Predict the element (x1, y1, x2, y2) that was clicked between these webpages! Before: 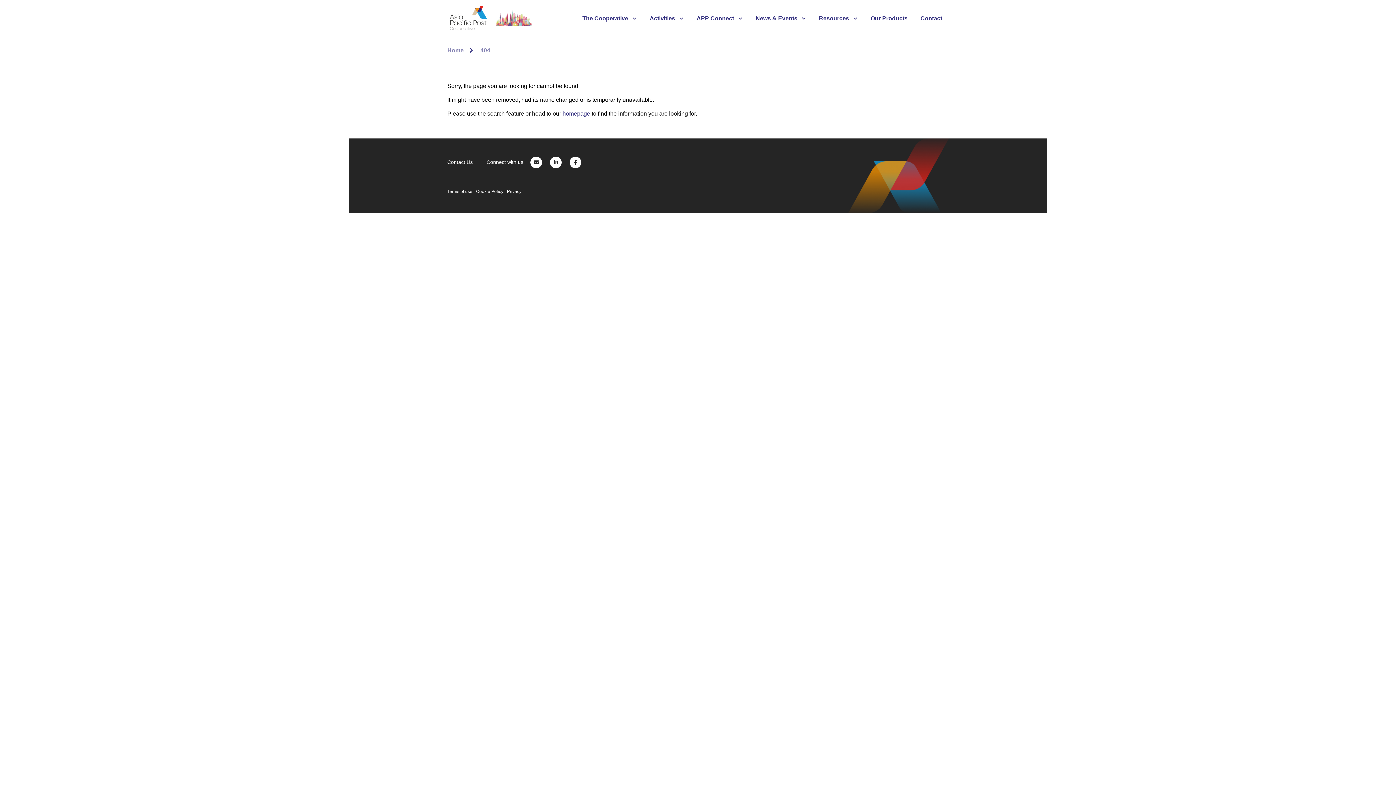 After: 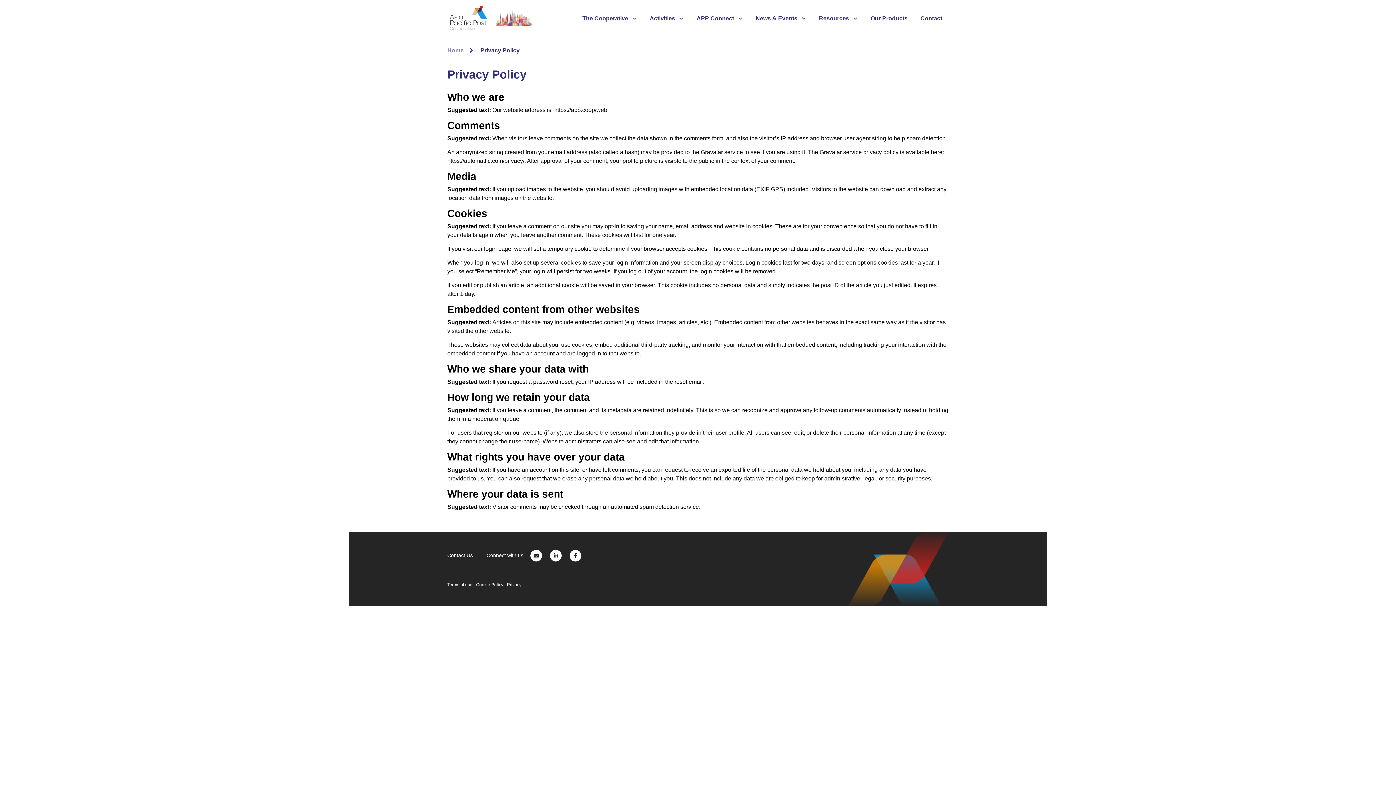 Action: label: Privacy bbox: (507, 188, 521, 194)